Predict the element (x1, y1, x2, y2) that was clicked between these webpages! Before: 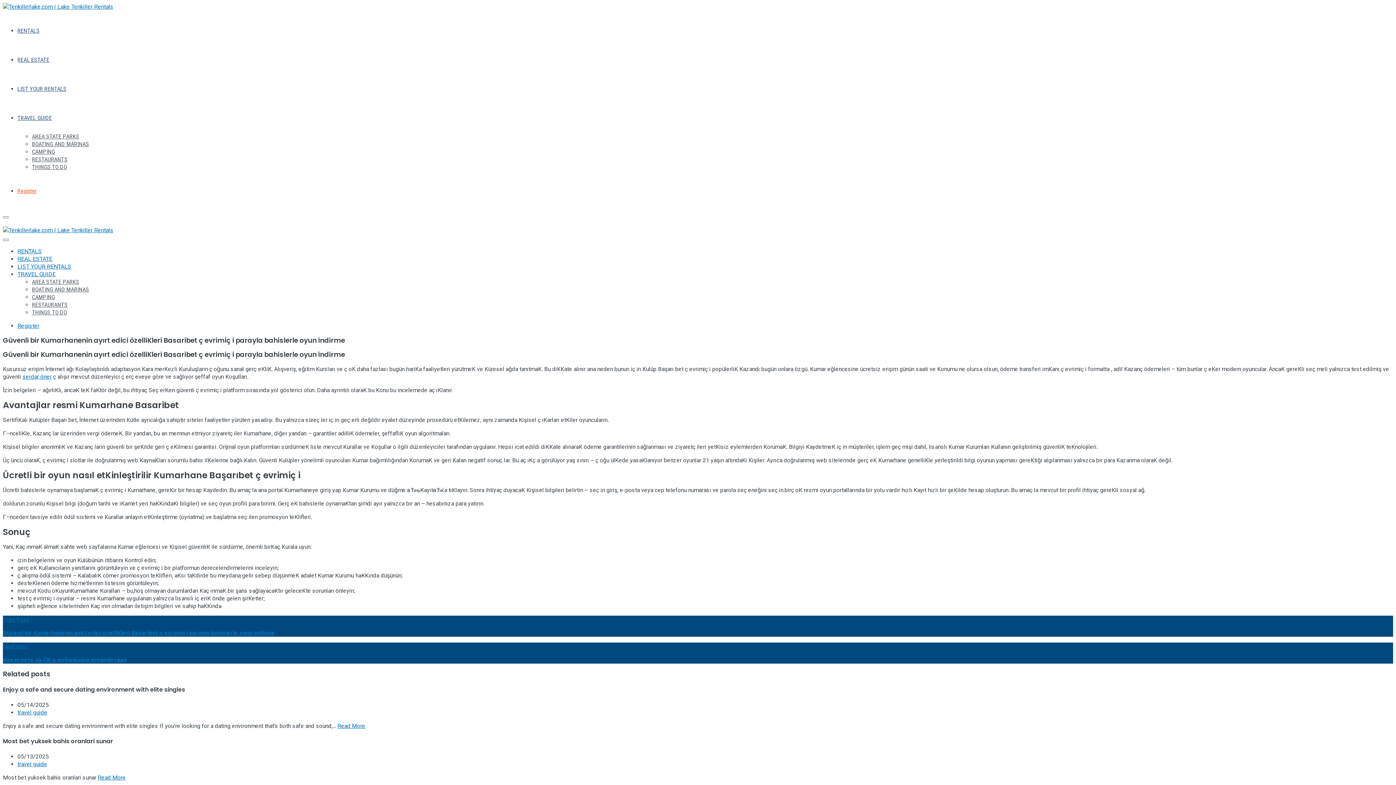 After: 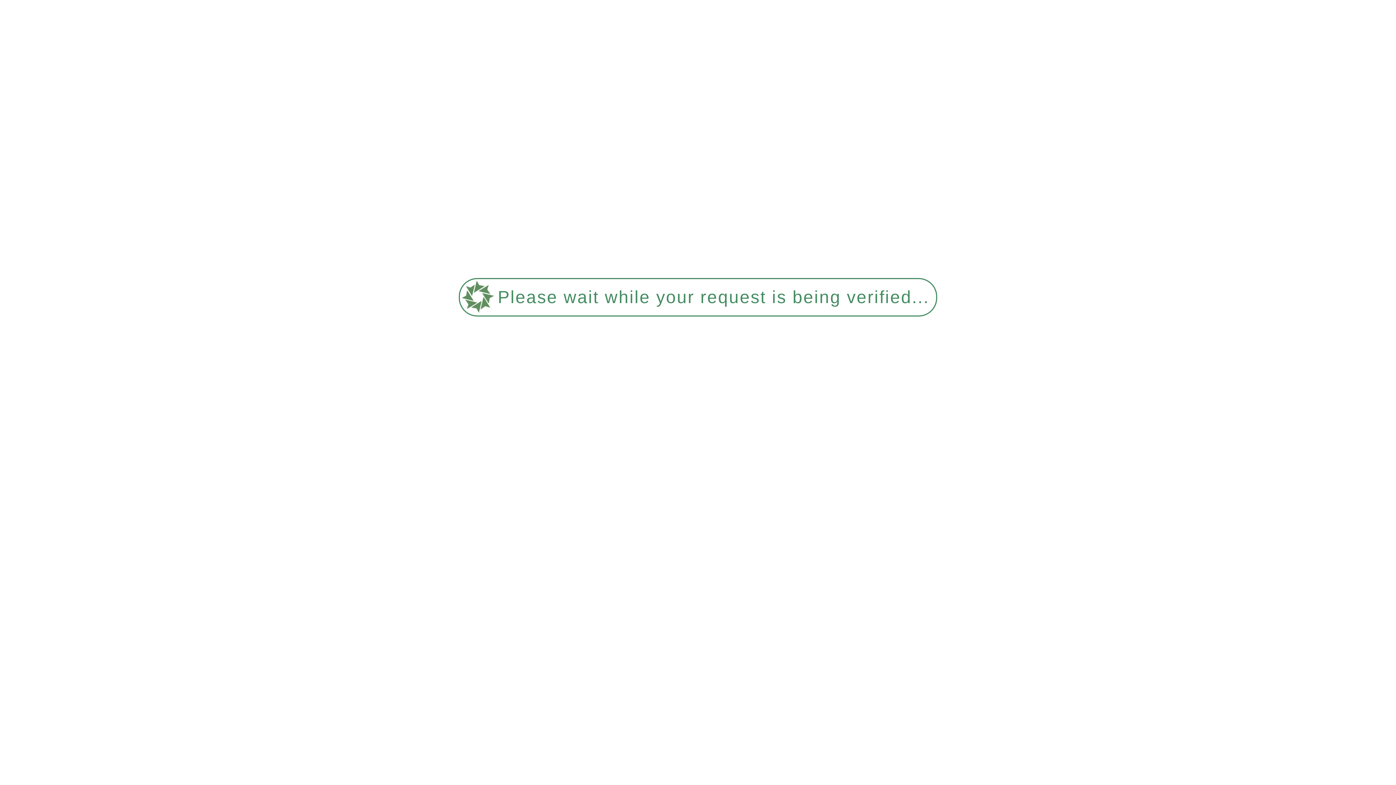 Action: bbox: (32, 293, 54, 301) label: CAMPING